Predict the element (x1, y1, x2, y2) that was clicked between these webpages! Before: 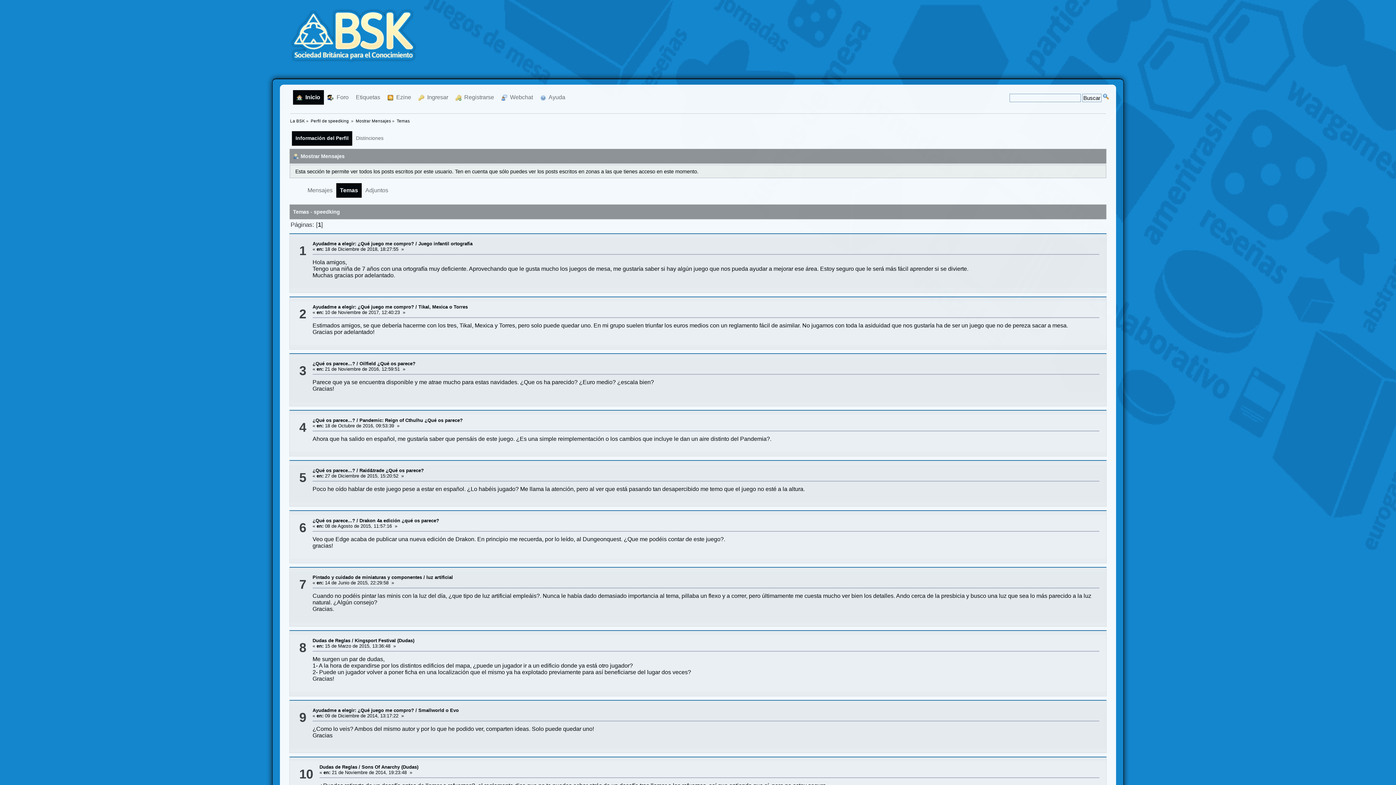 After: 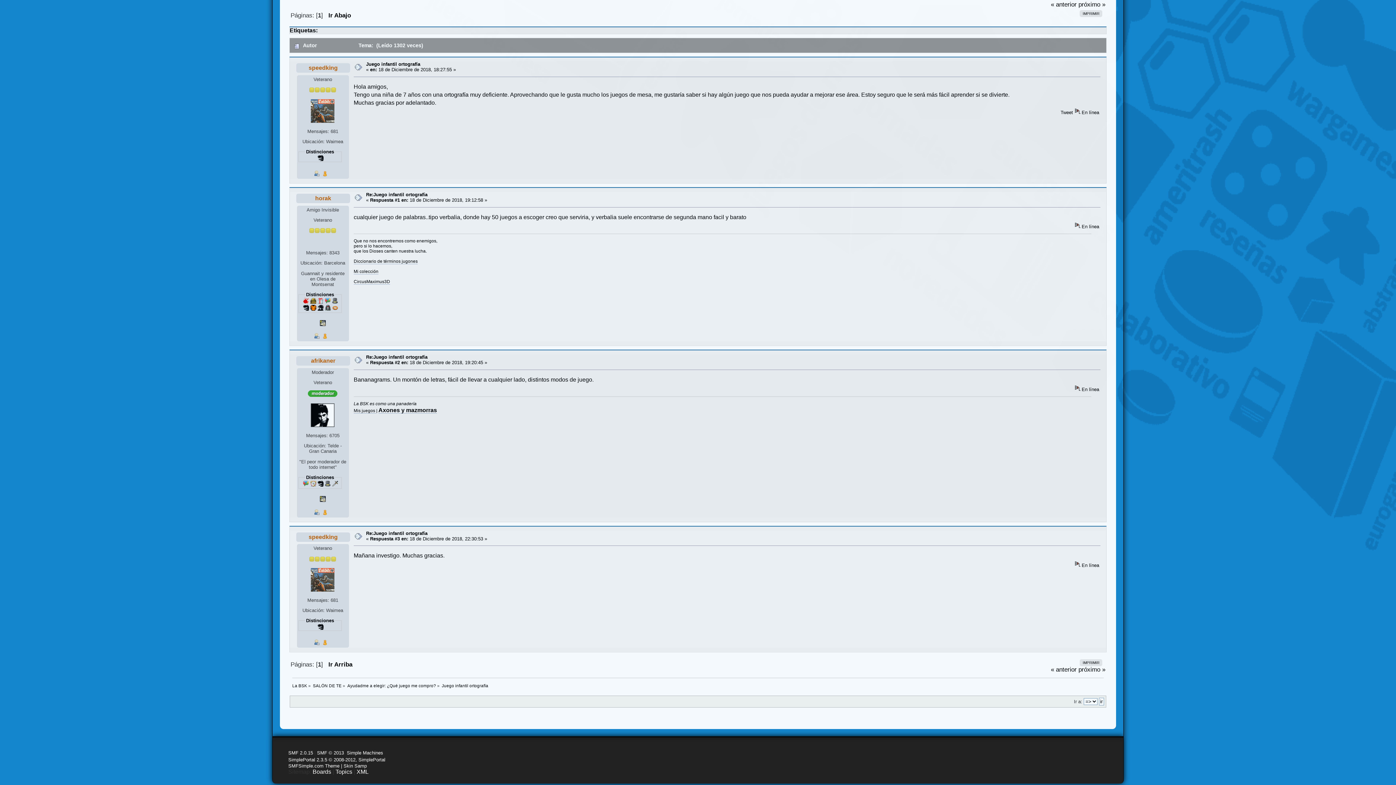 Action: label: Juego infantil ortografía bbox: (418, 241, 472, 246)